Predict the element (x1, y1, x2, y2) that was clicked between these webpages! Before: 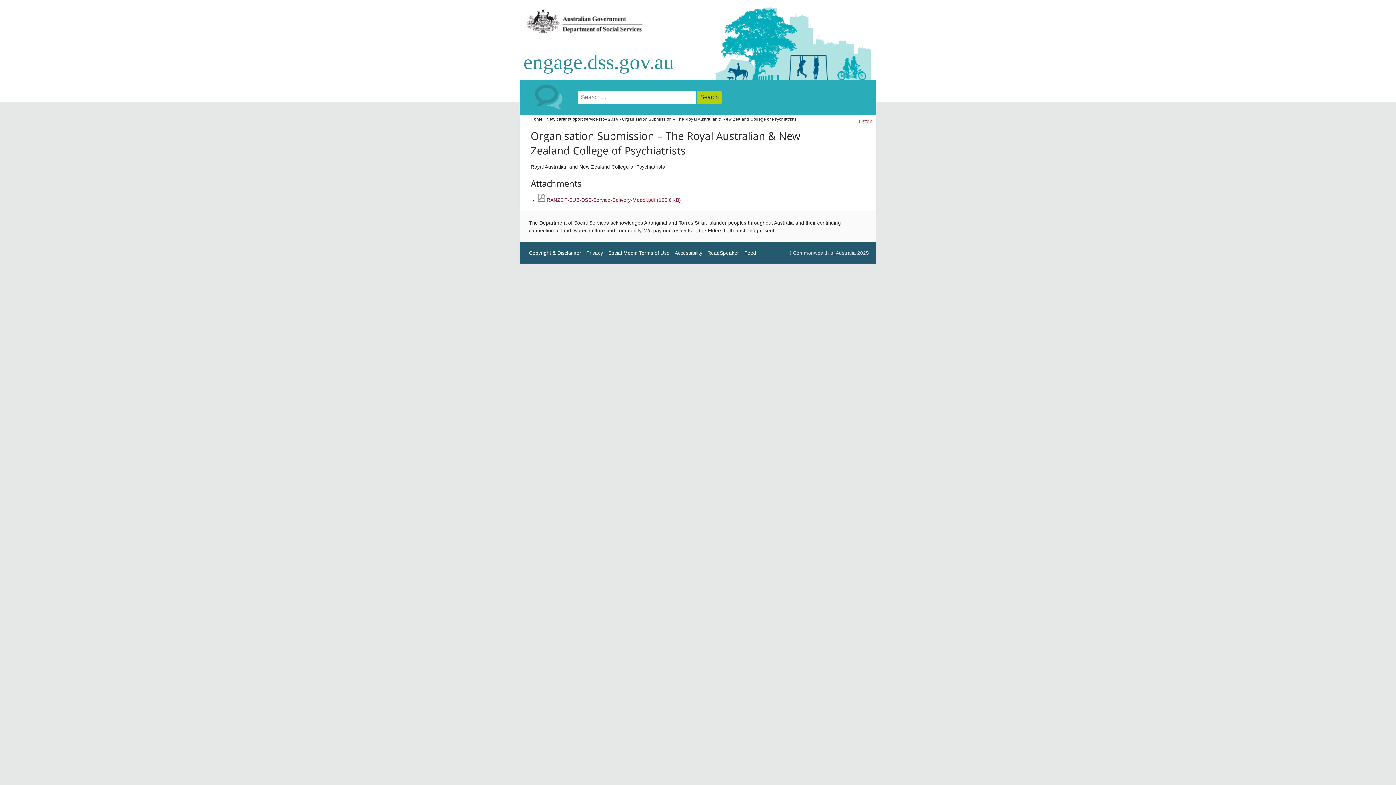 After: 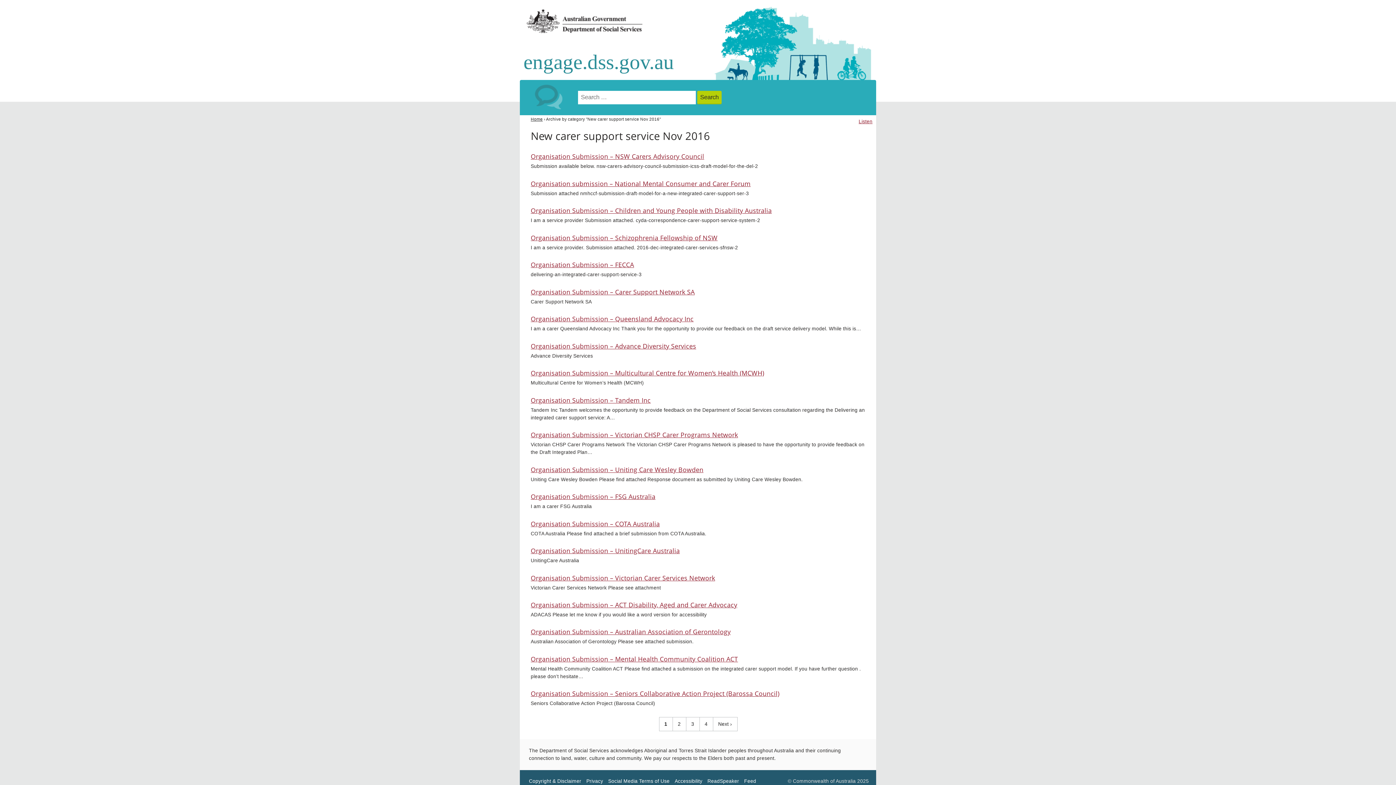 Action: bbox: (546, 117, 618, 121) label: New carer support service Nov 2016